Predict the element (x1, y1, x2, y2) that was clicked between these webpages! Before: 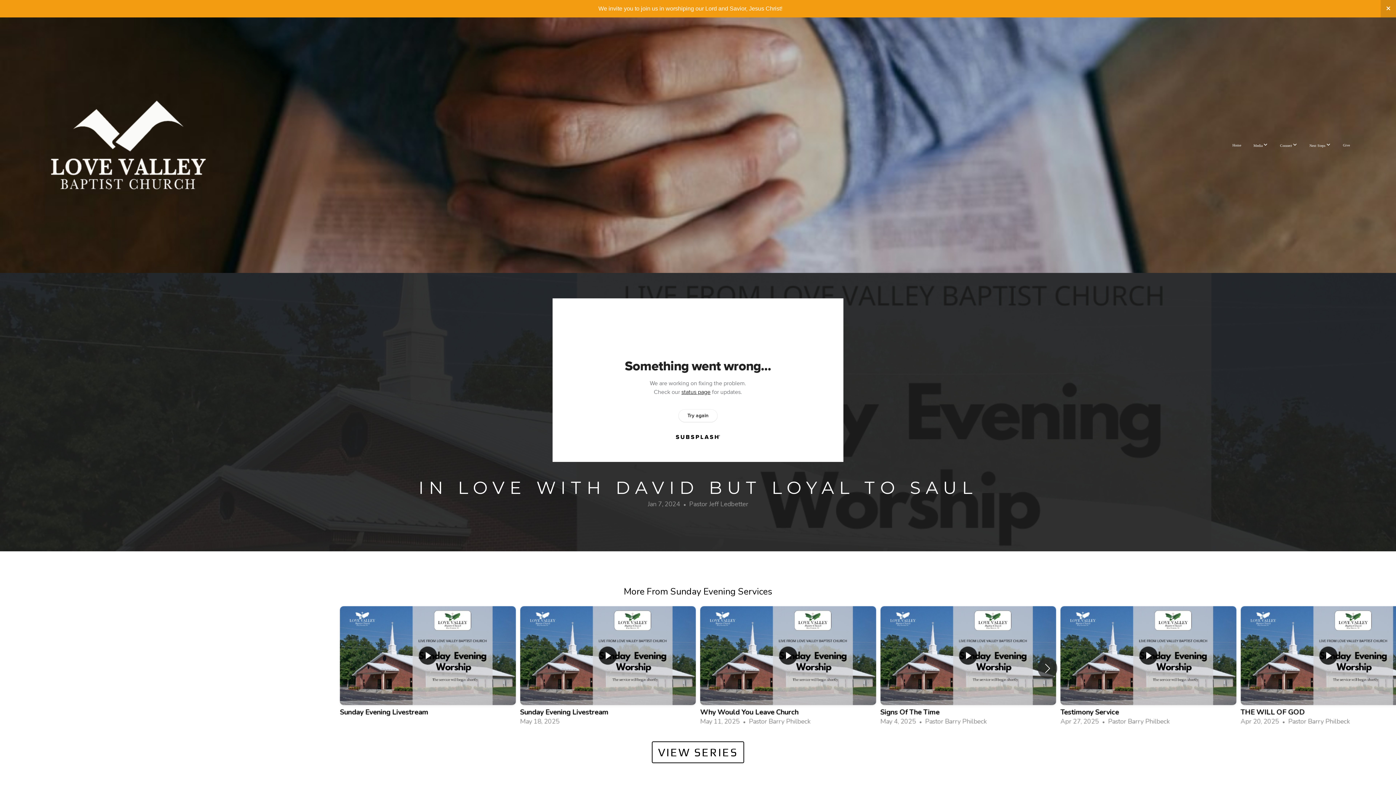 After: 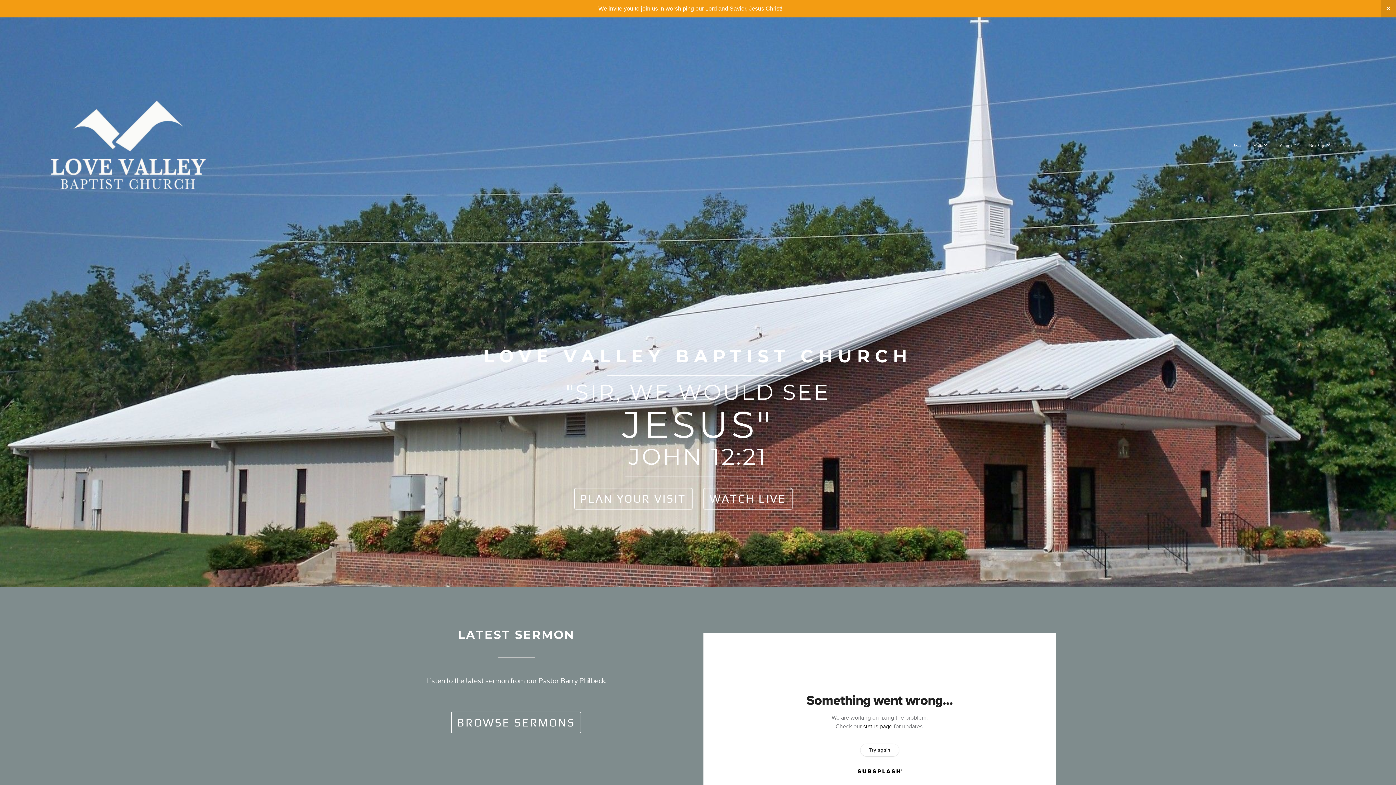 Action: label: Home bbox: (1227, 136, 1246, 154)